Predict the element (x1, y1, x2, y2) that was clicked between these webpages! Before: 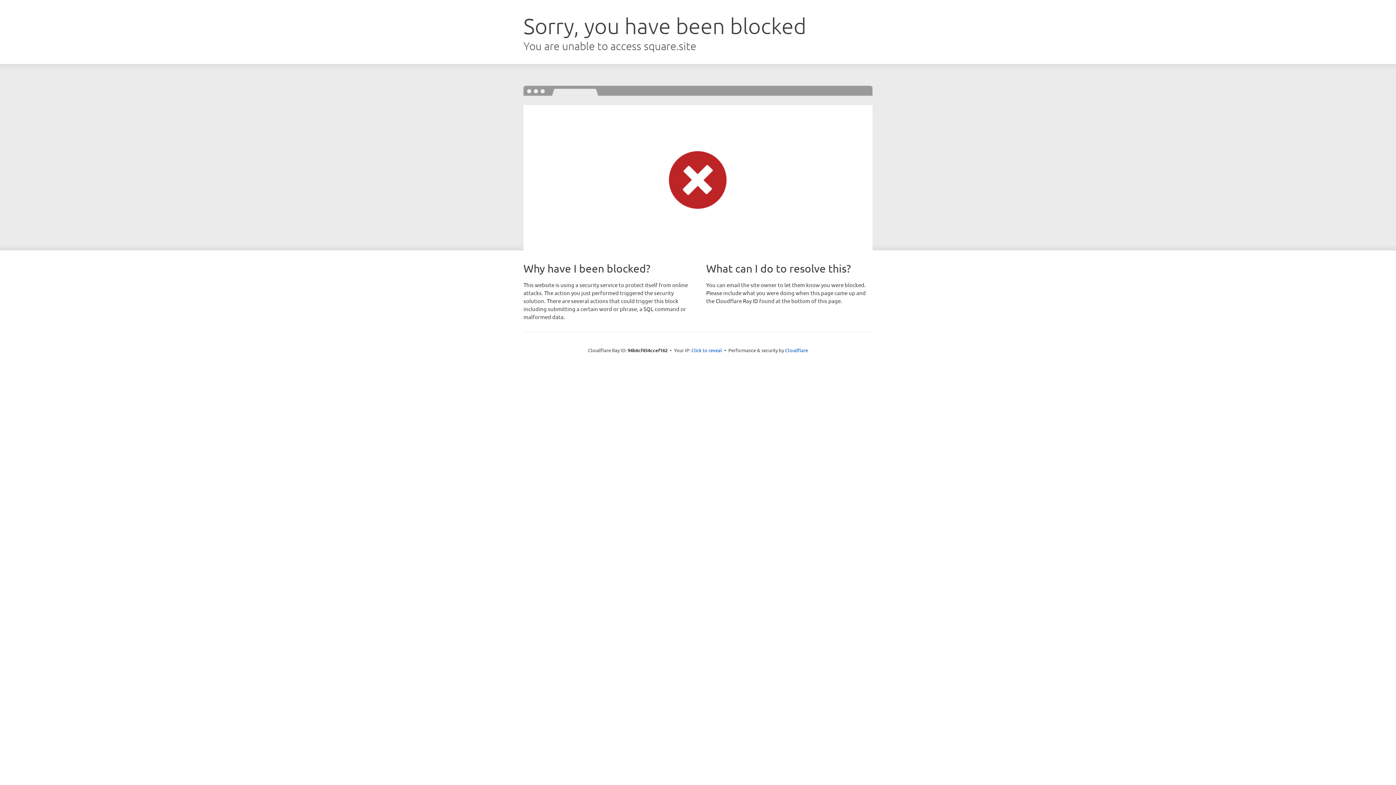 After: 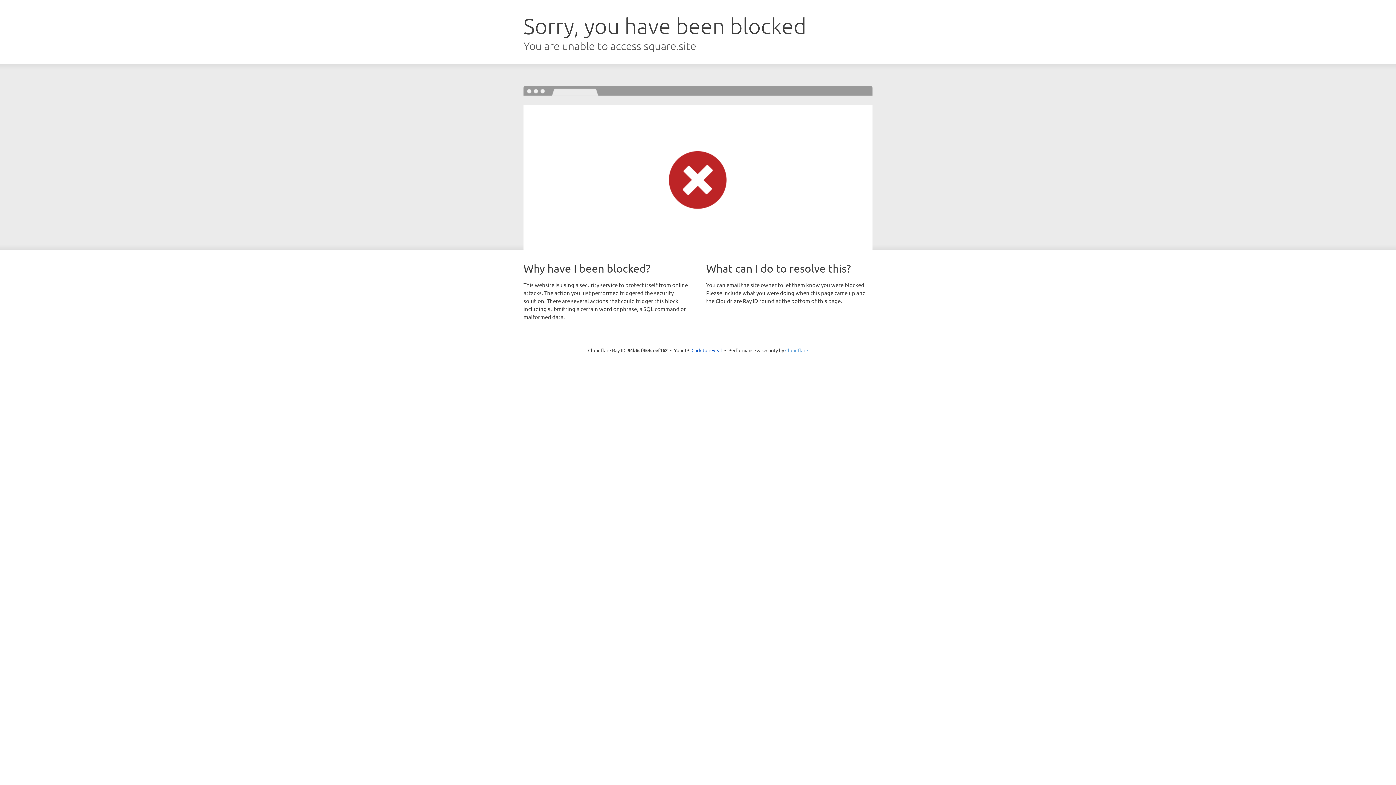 Action: bbox: (785, 347, 808, 353) label: Cloudflare